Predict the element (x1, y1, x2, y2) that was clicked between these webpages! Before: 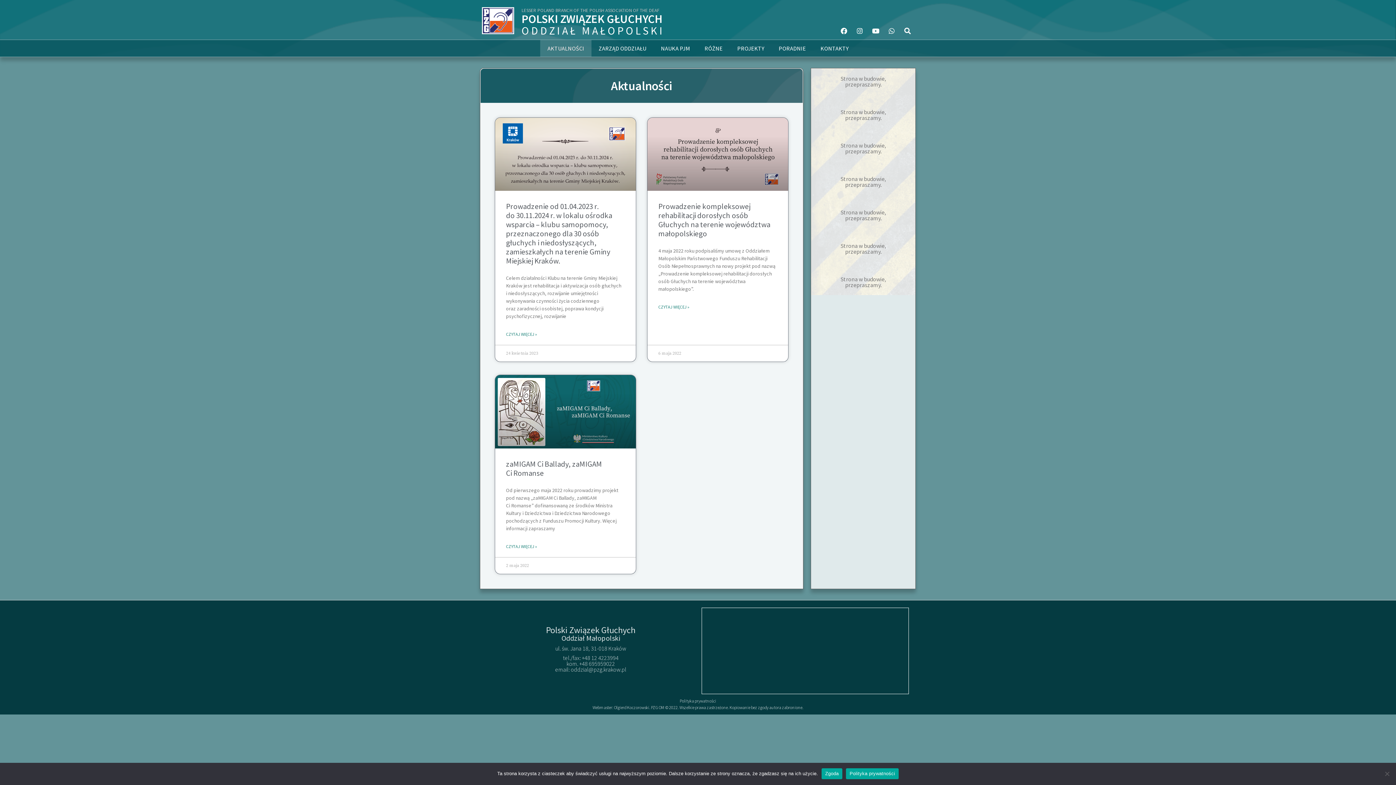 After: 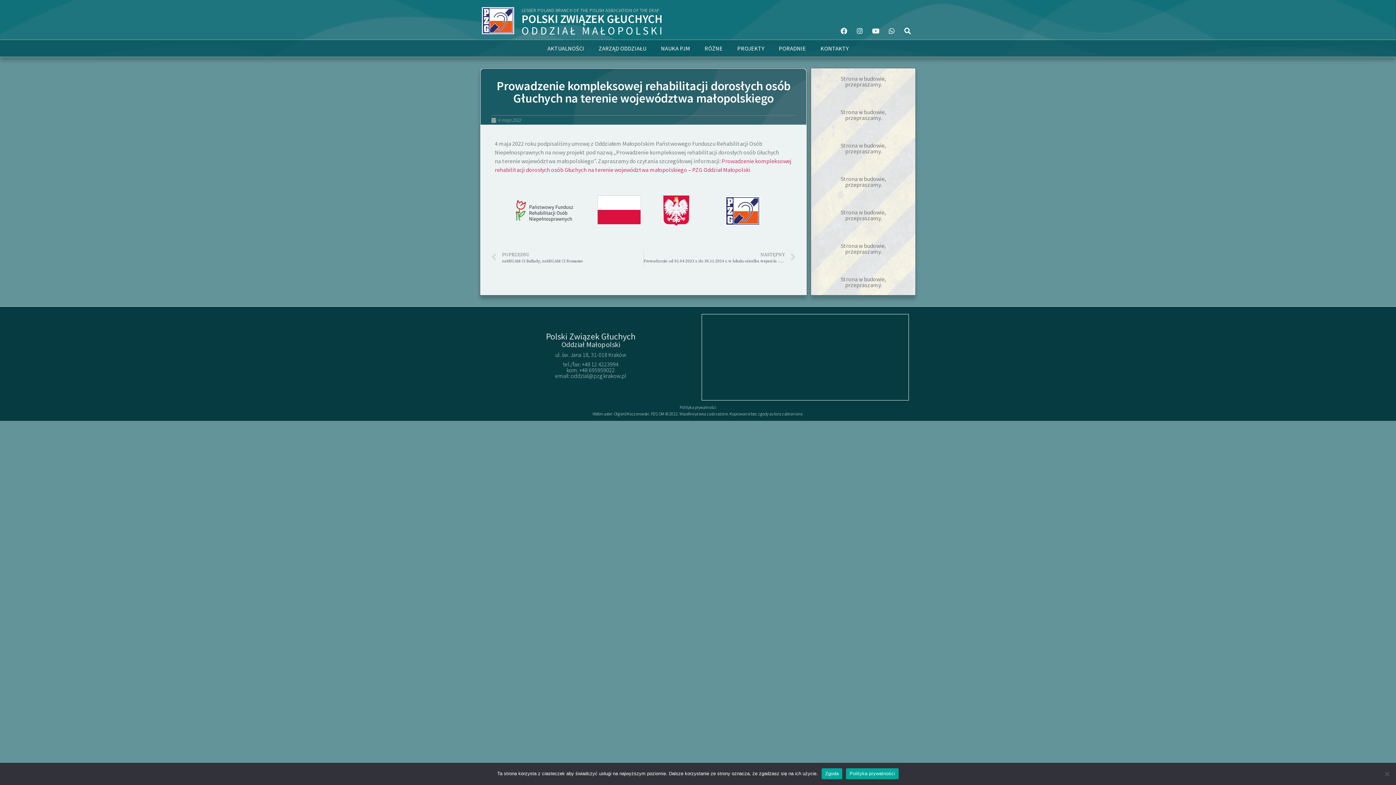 Action: bbox: (647, 117, 788, 191)